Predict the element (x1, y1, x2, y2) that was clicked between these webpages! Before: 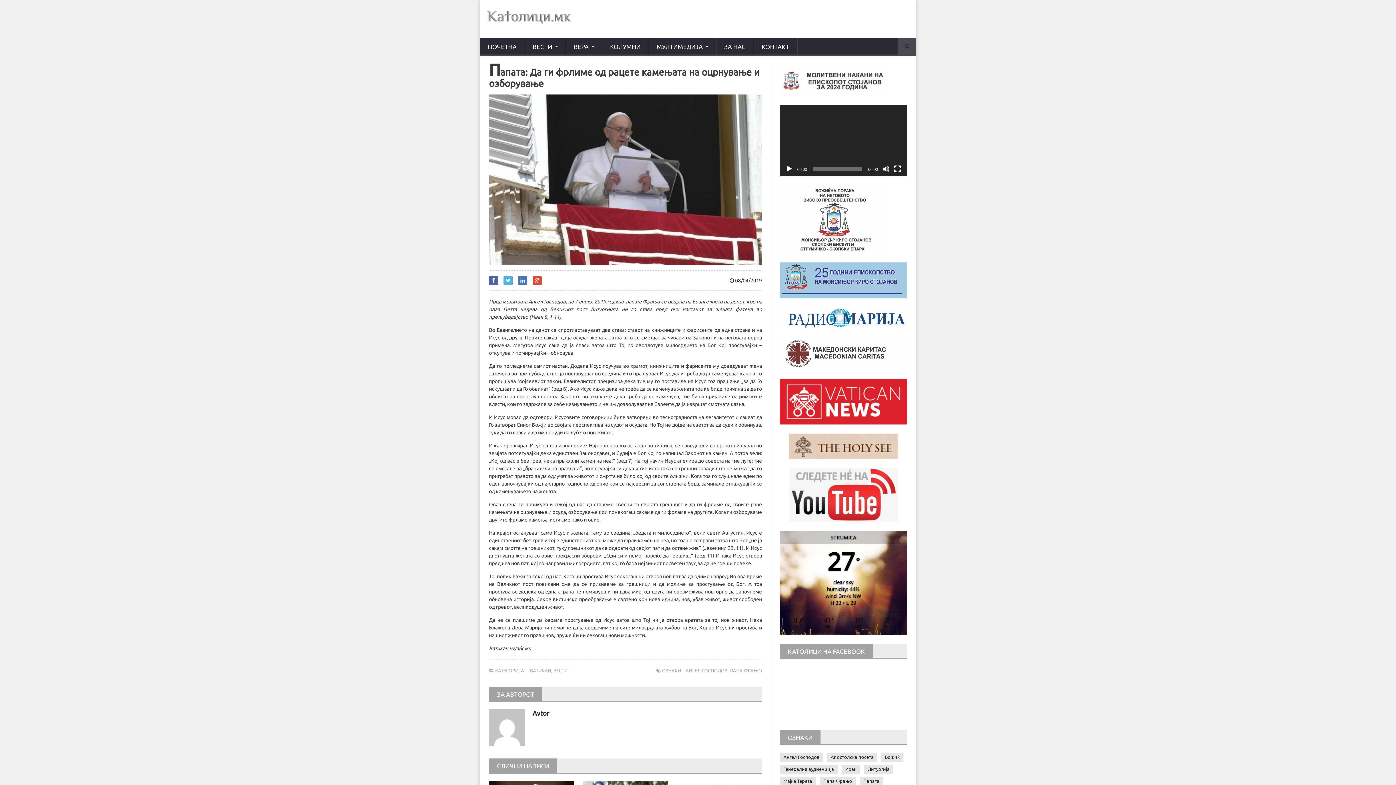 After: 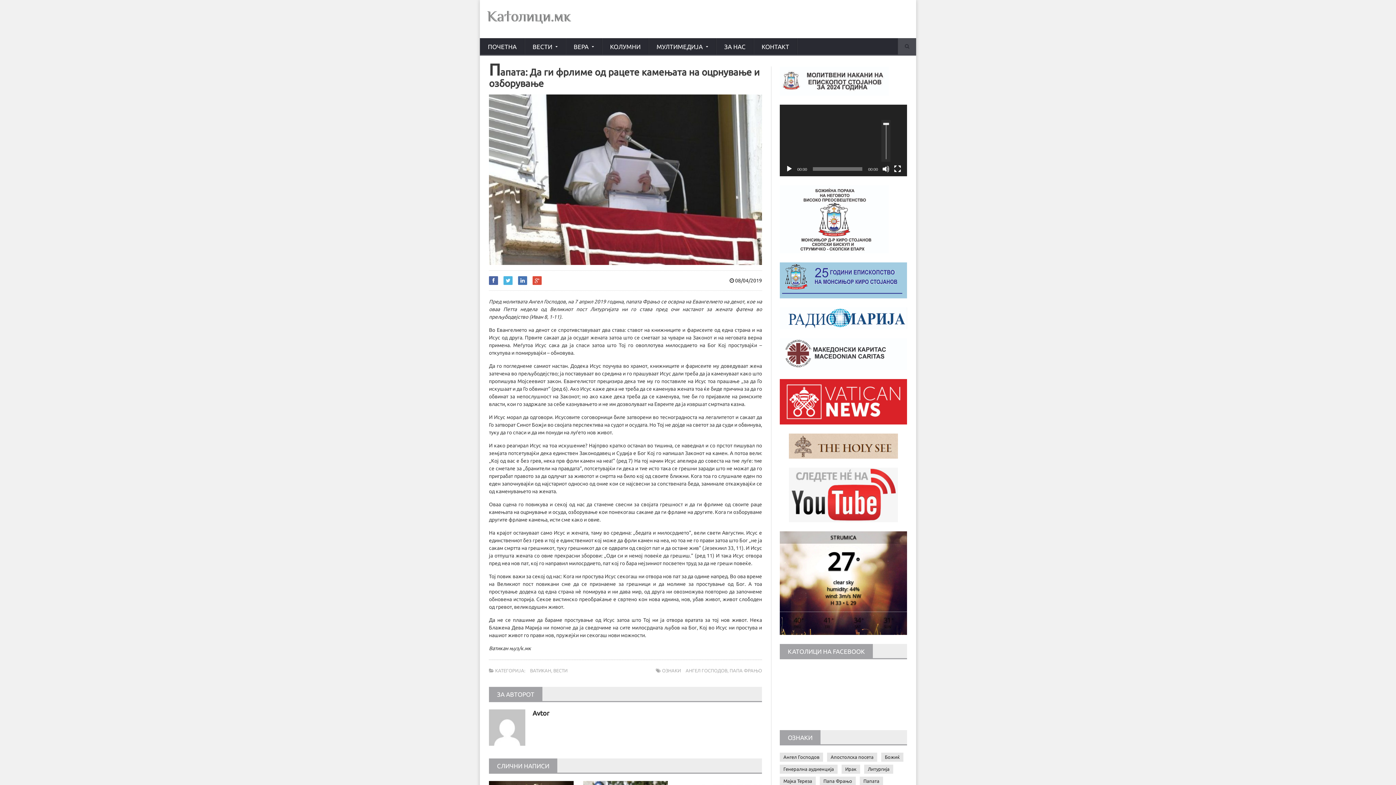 Action: bbox: (882, 165, 889, 172) label: Занеми